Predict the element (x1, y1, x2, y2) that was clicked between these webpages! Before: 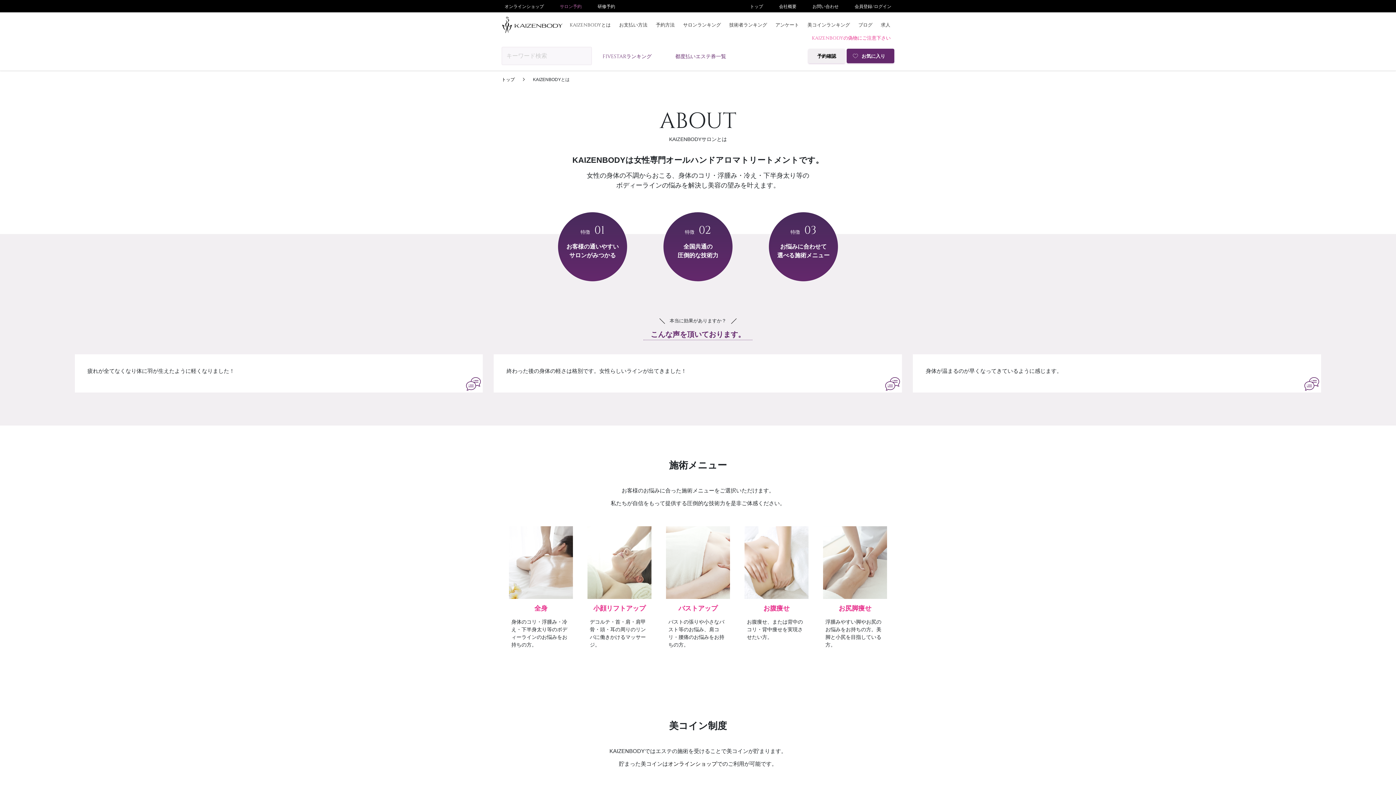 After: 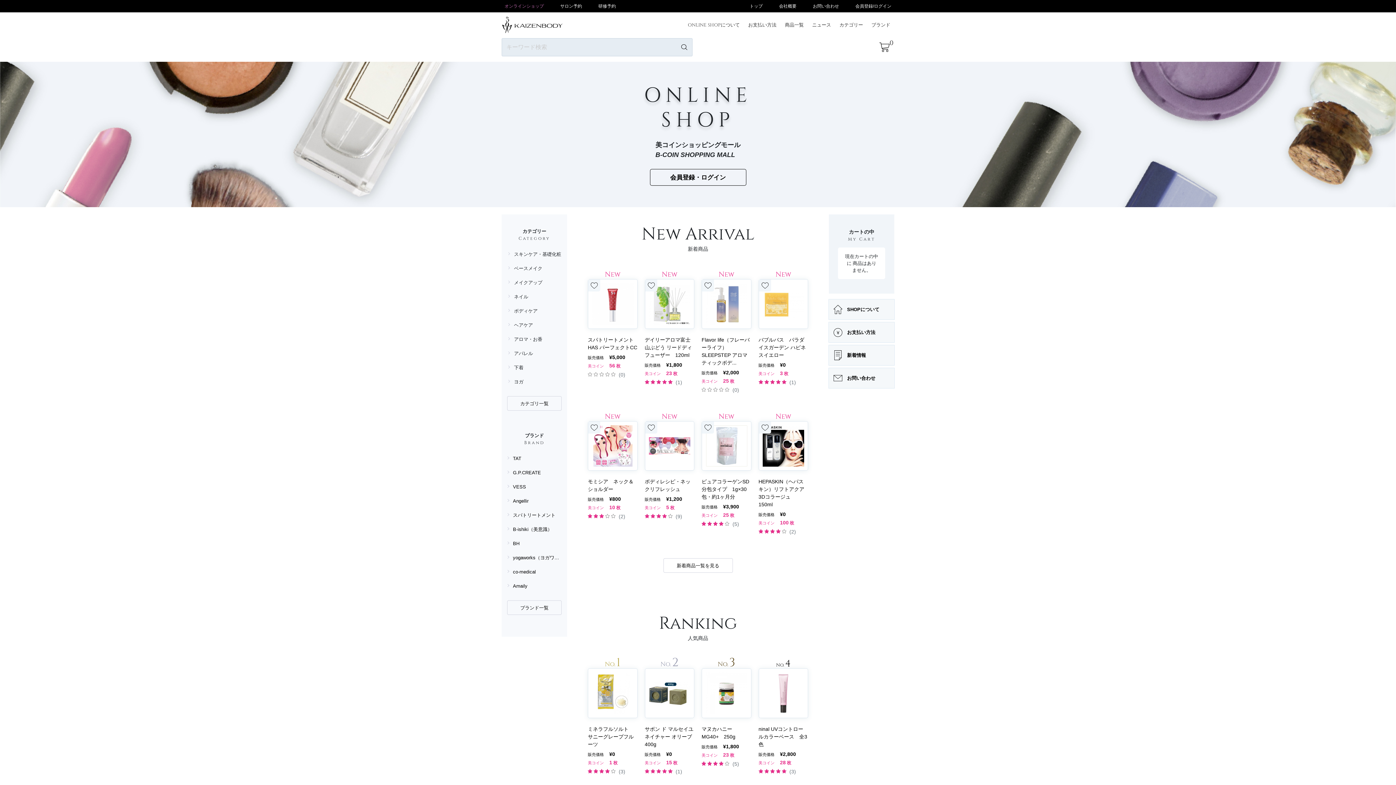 Action: label: オンラインショップ bbox: (668, 761, 717, 767)